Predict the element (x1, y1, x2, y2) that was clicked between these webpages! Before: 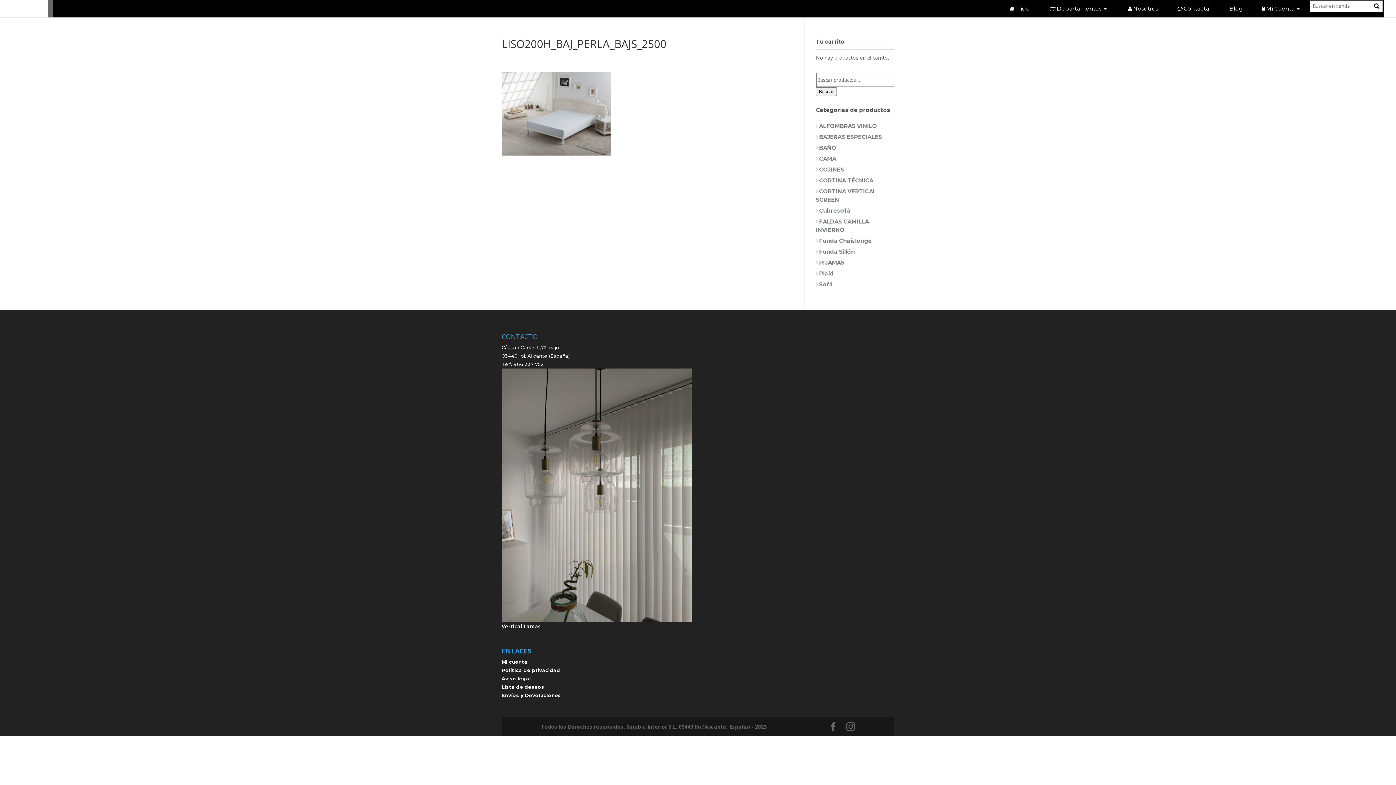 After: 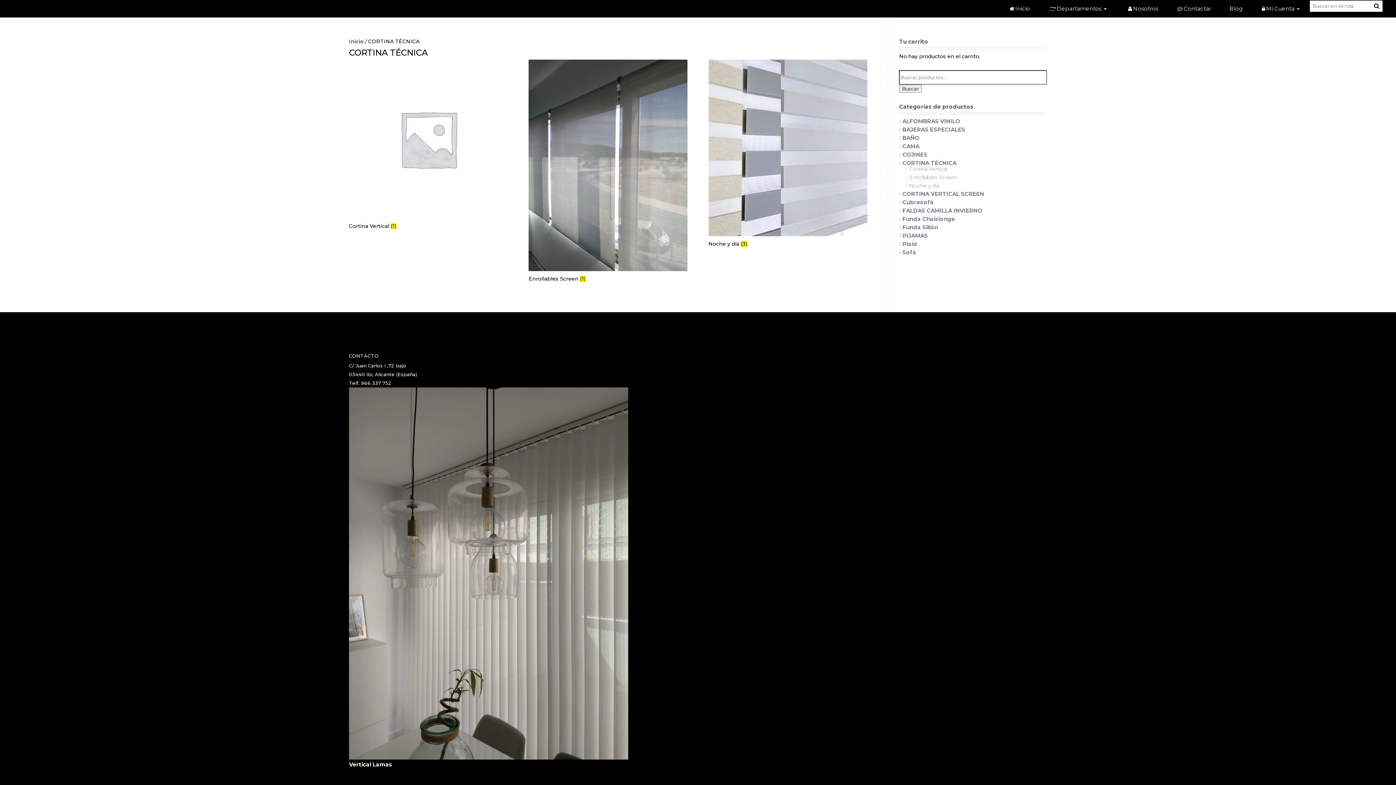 Action: label: CORTINA TÉCNICA bbox: (816, 177, 873, 184)